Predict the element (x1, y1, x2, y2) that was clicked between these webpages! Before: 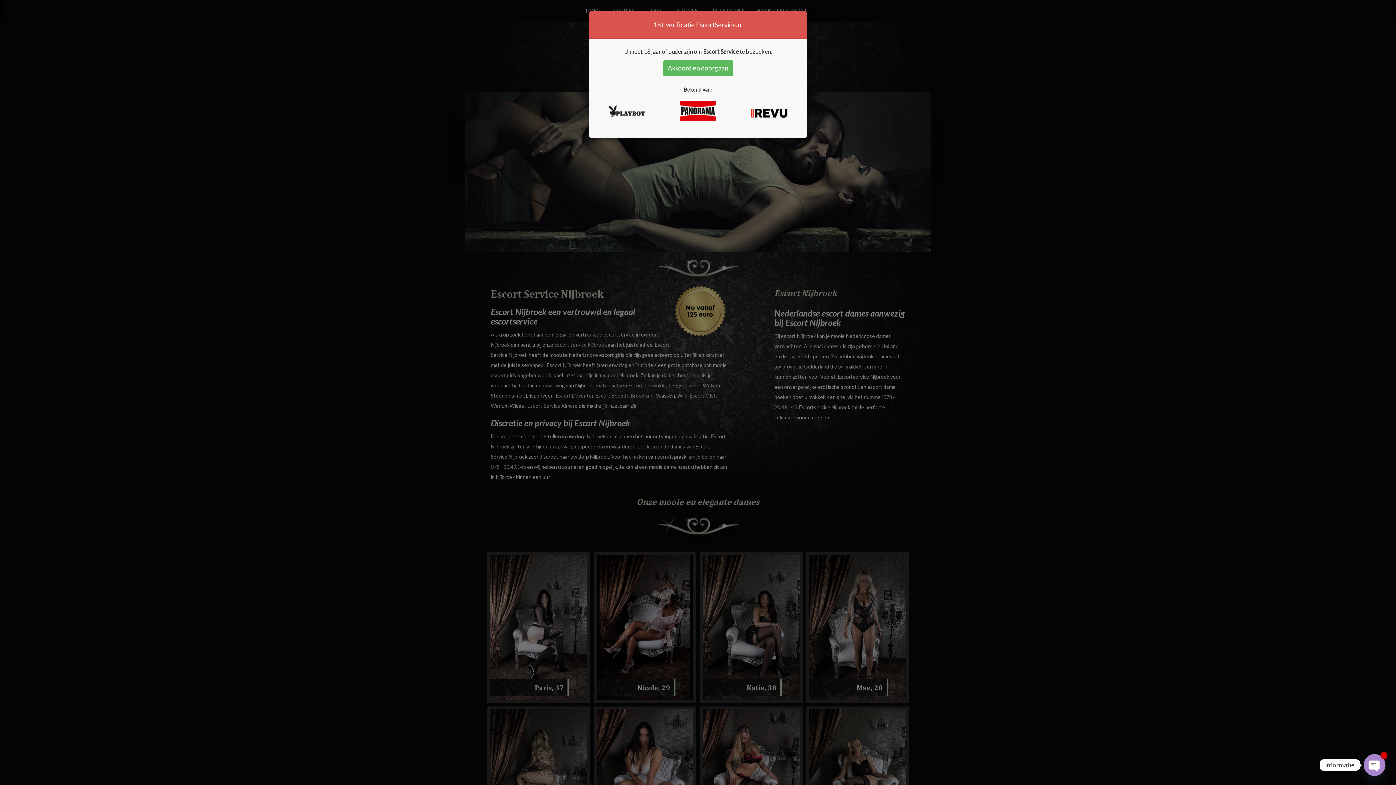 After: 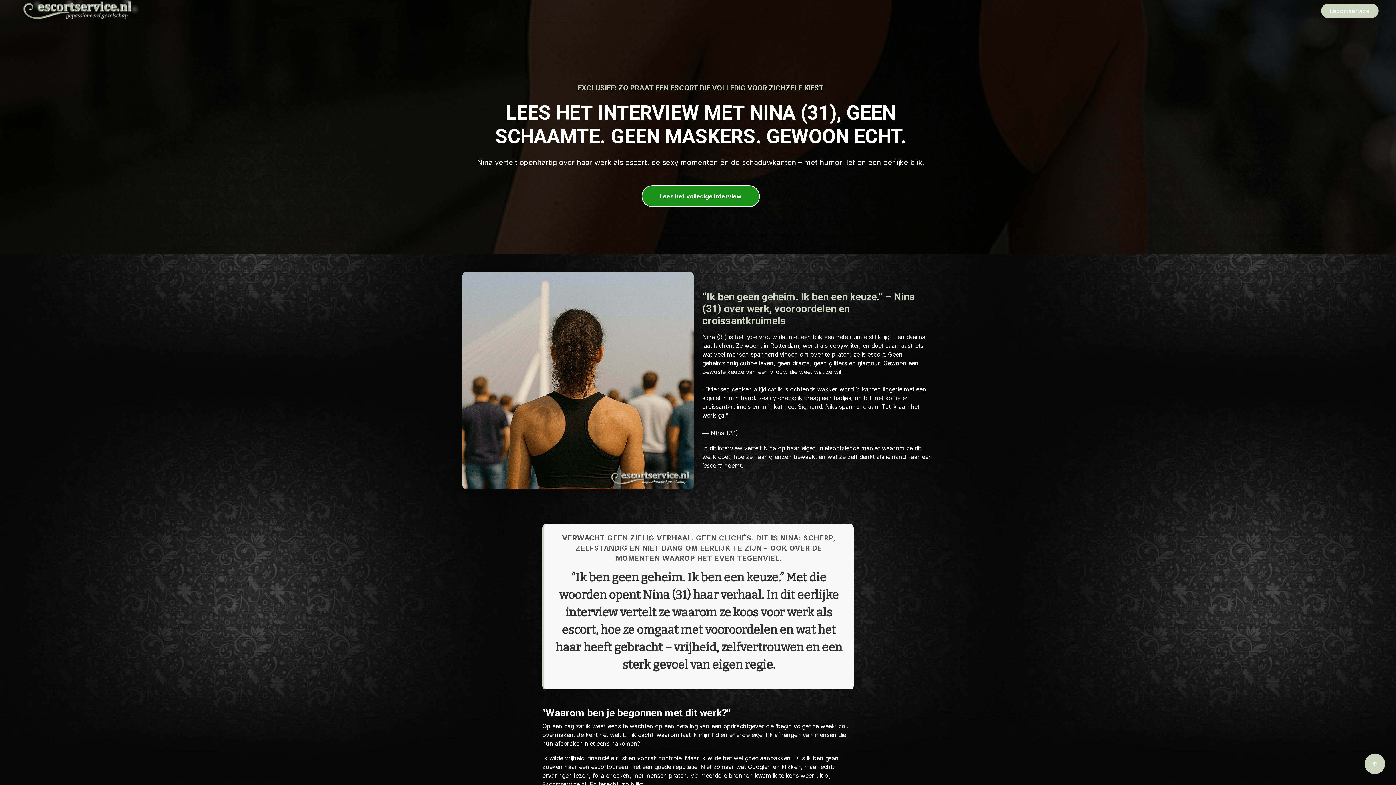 Action: bbox: (668, 101, 728, 120)